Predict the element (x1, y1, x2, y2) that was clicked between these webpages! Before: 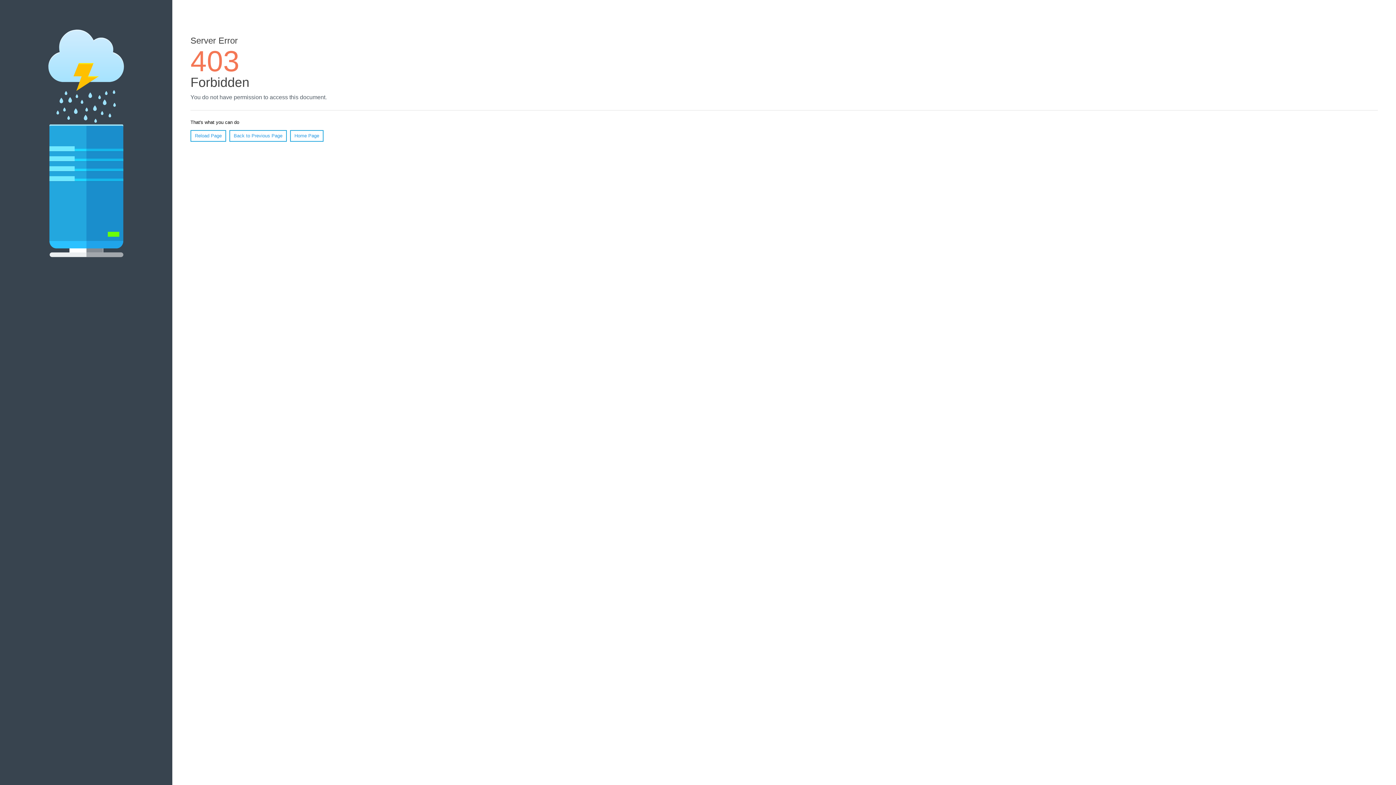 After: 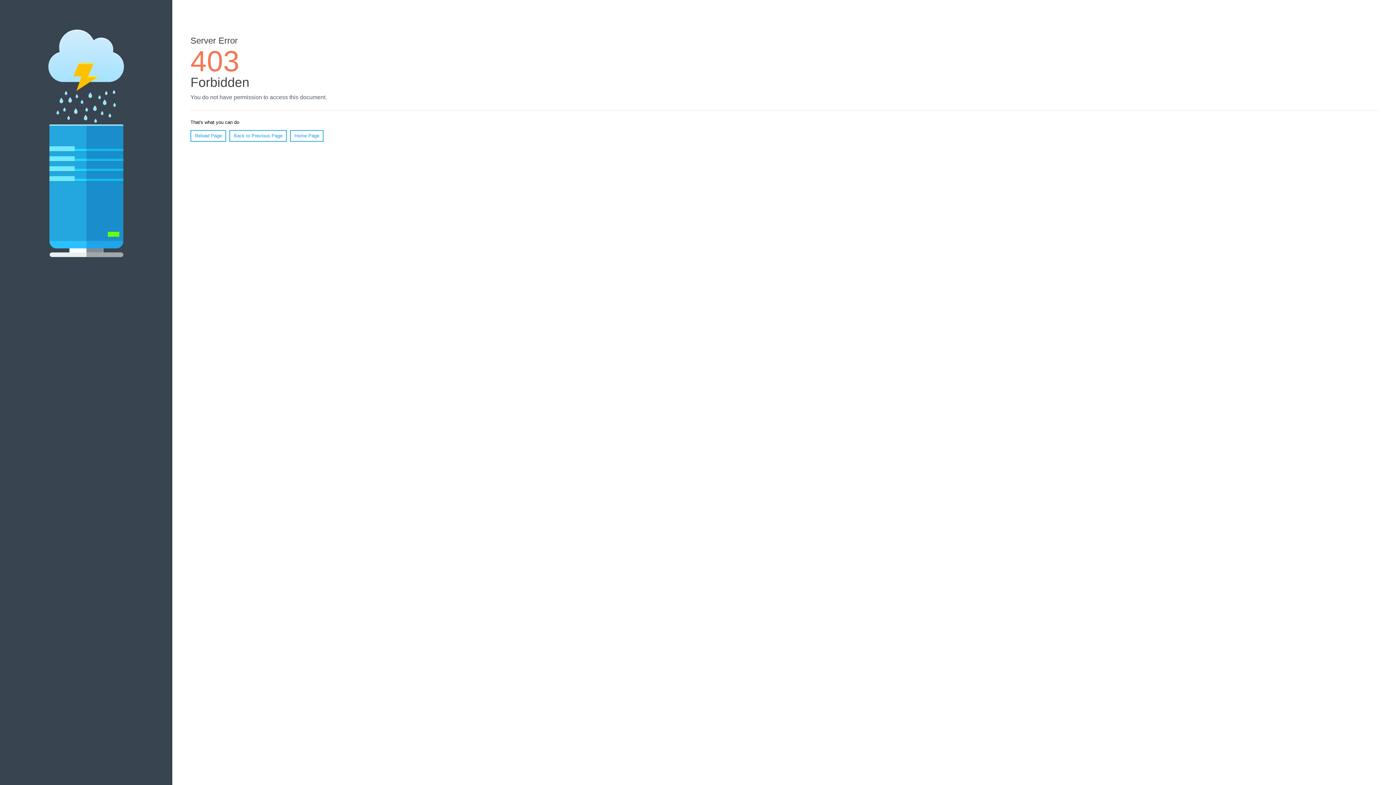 Action: label: Home Page bbox: (290, 130, 323, 141)